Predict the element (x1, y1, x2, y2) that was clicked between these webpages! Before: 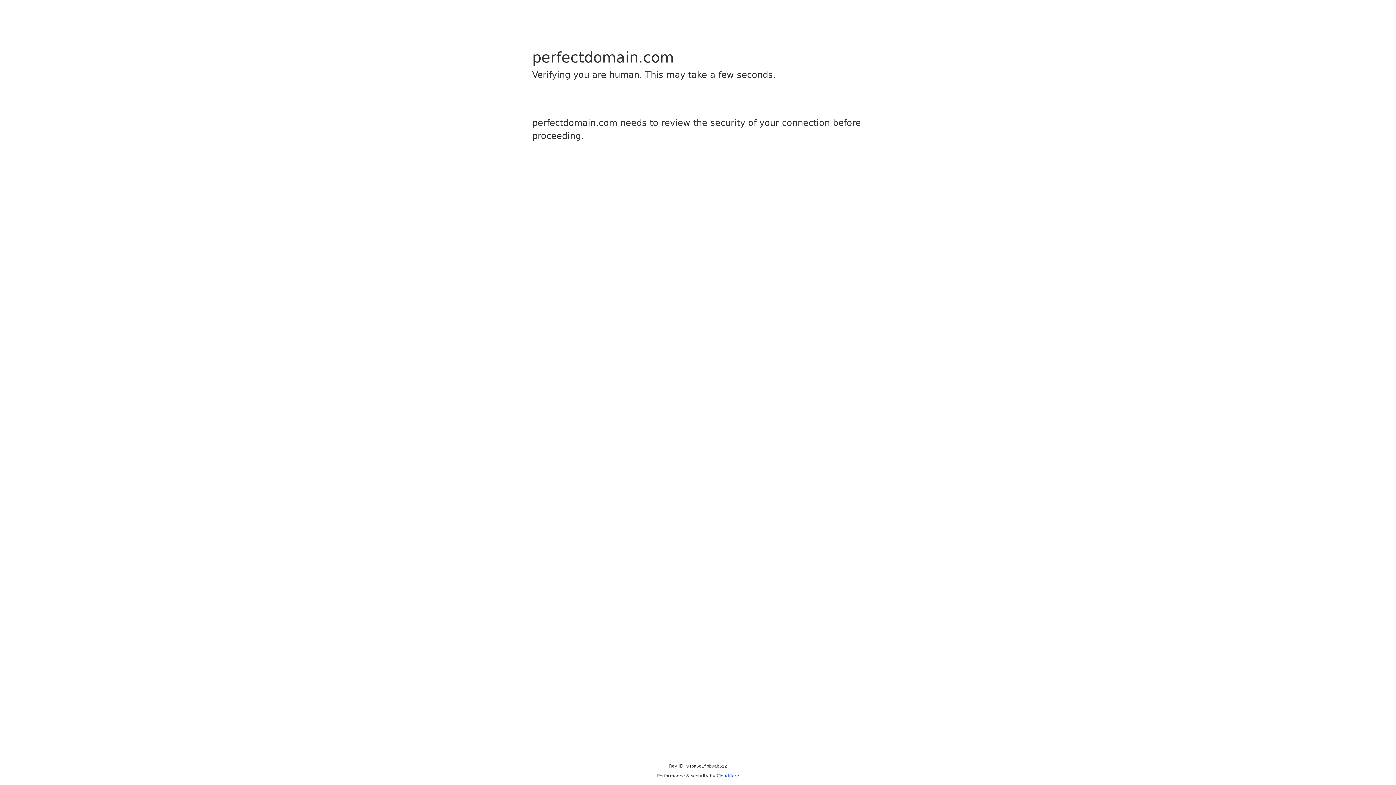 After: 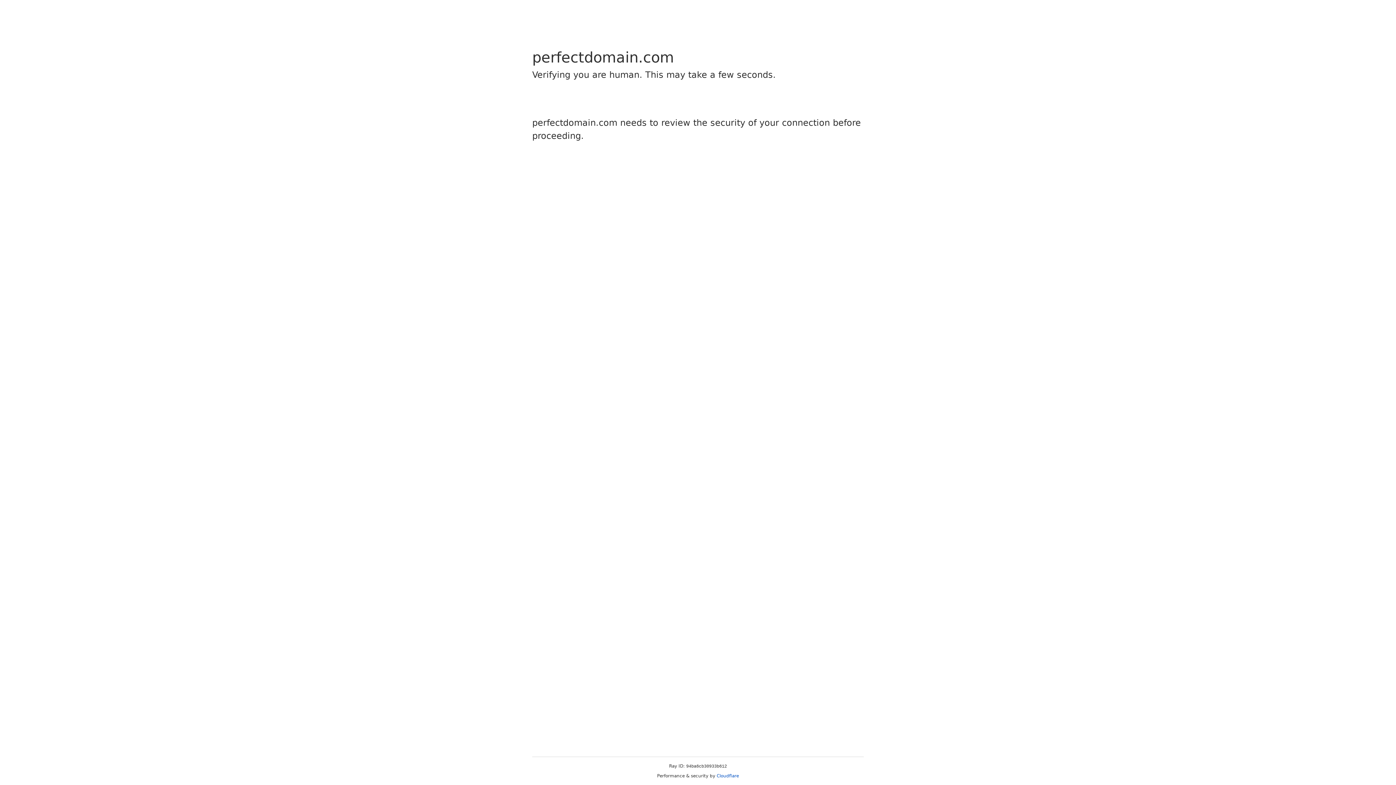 Action: label: Cloudflare bbox: (716, 773, 739, 778)